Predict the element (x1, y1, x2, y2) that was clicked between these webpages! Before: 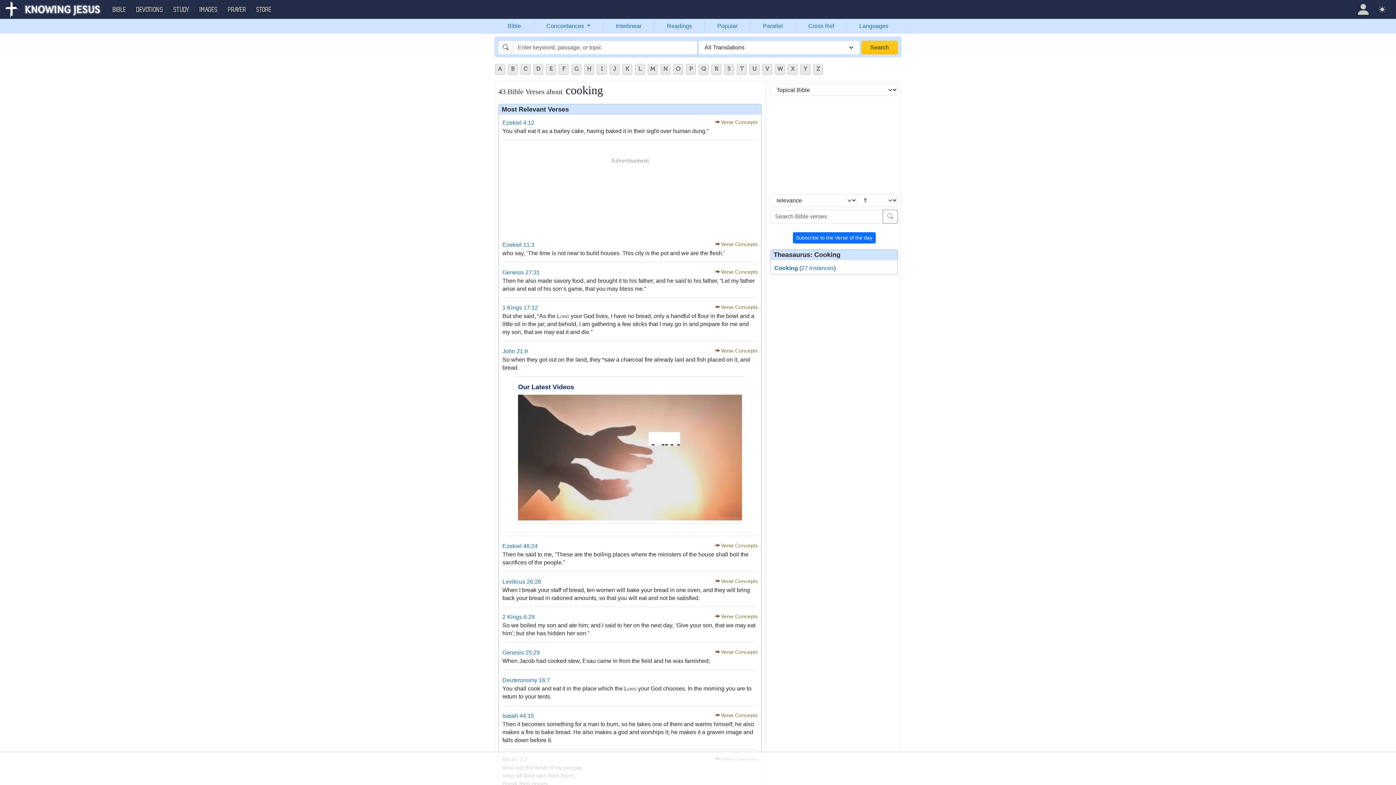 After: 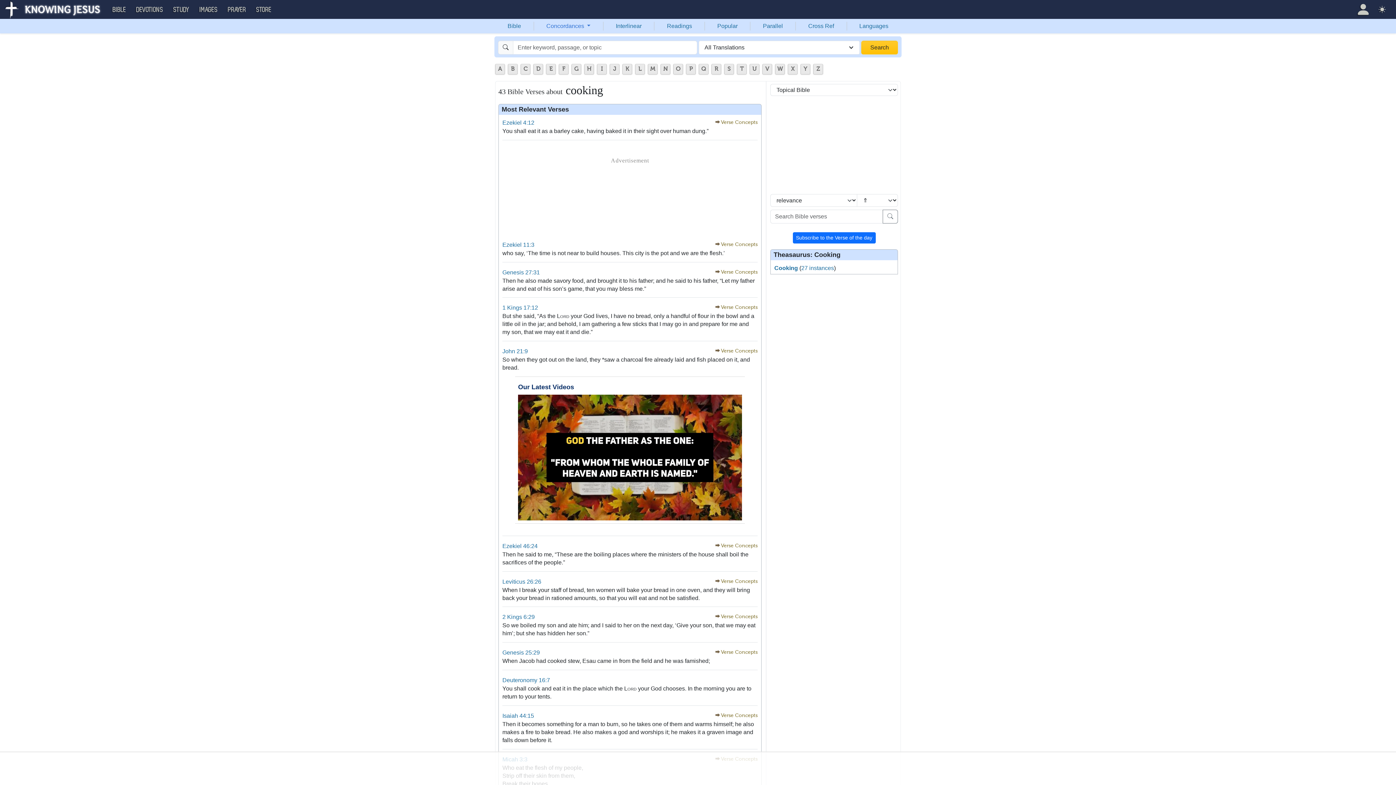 Action: label: Concordances  bbox: (534, 18, 603, 33)